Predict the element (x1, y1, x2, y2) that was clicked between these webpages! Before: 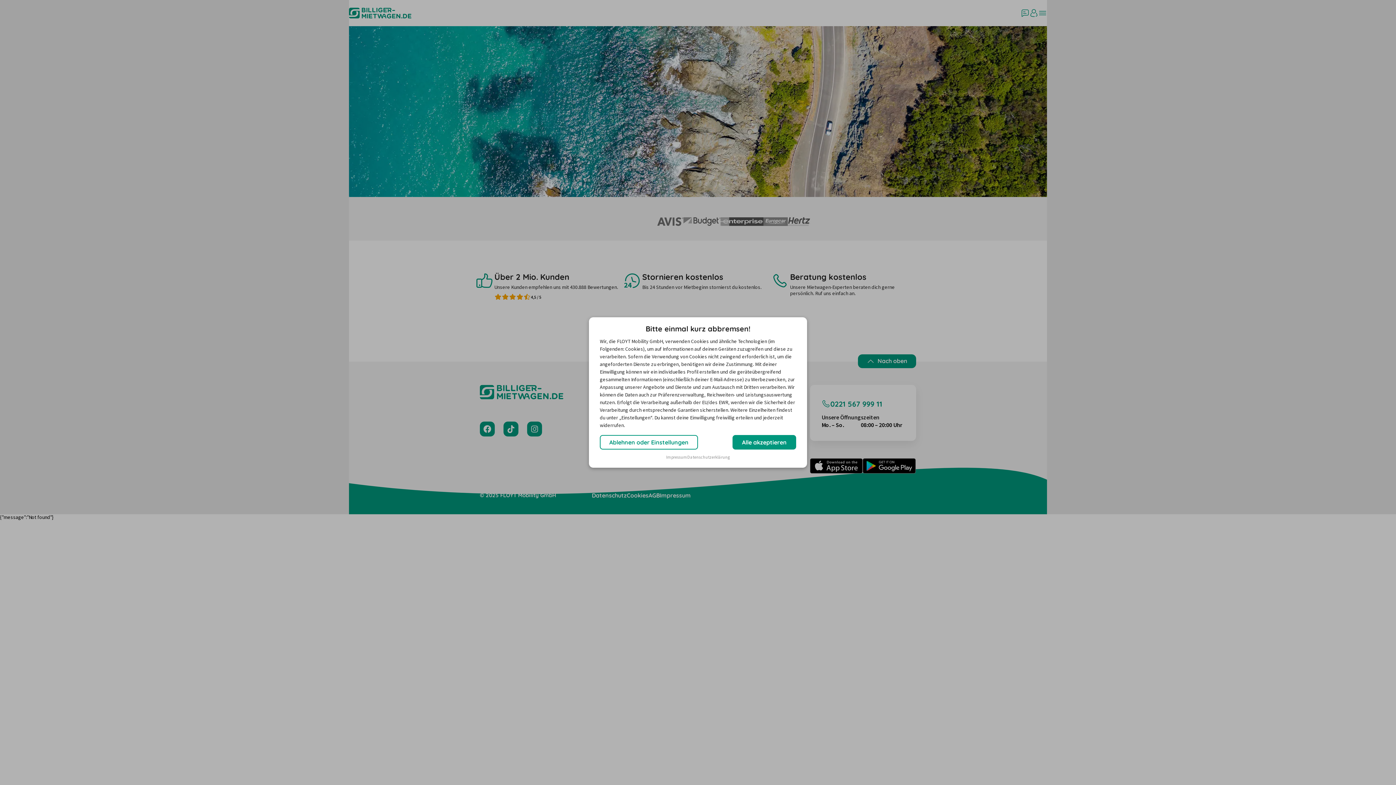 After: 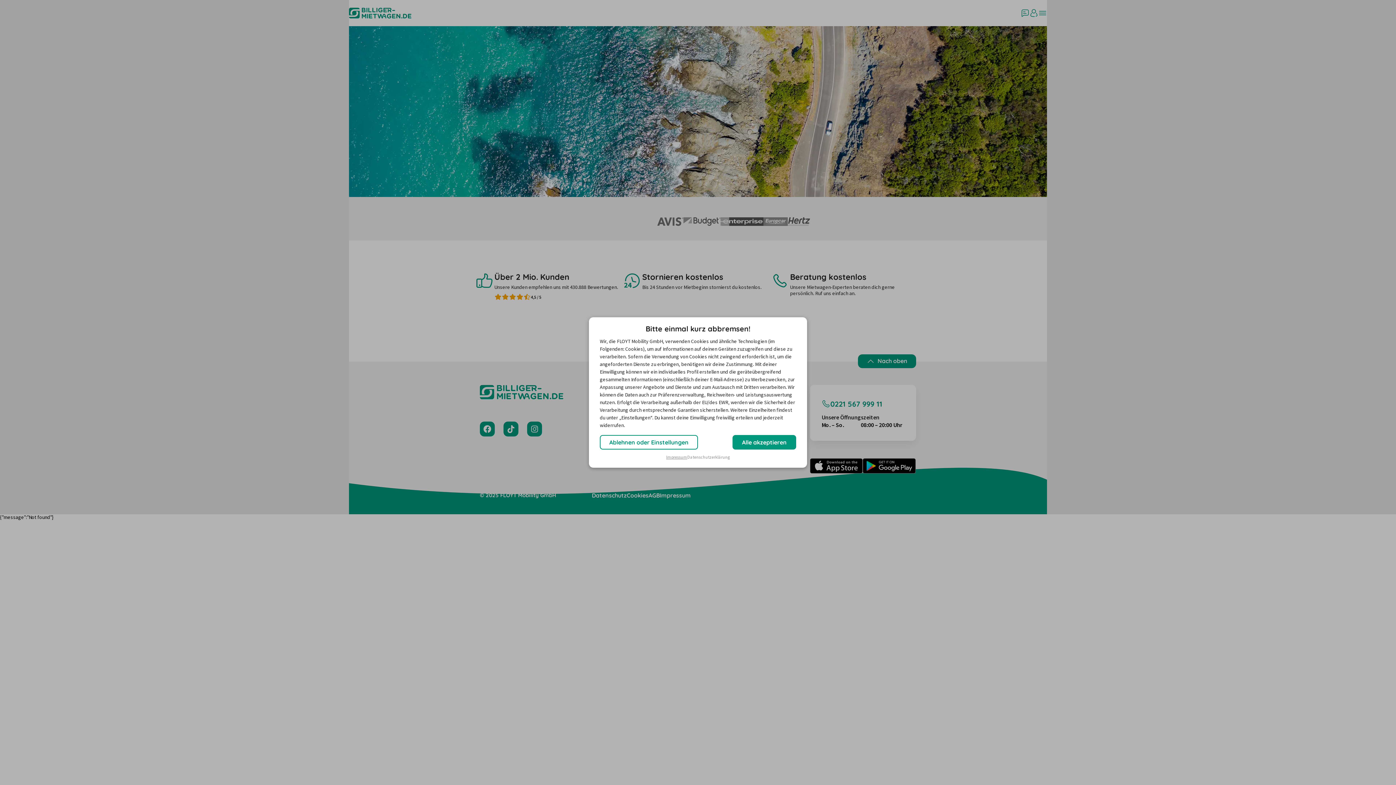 Action: label: Impressum bbox: (666, 454, 687, 460)